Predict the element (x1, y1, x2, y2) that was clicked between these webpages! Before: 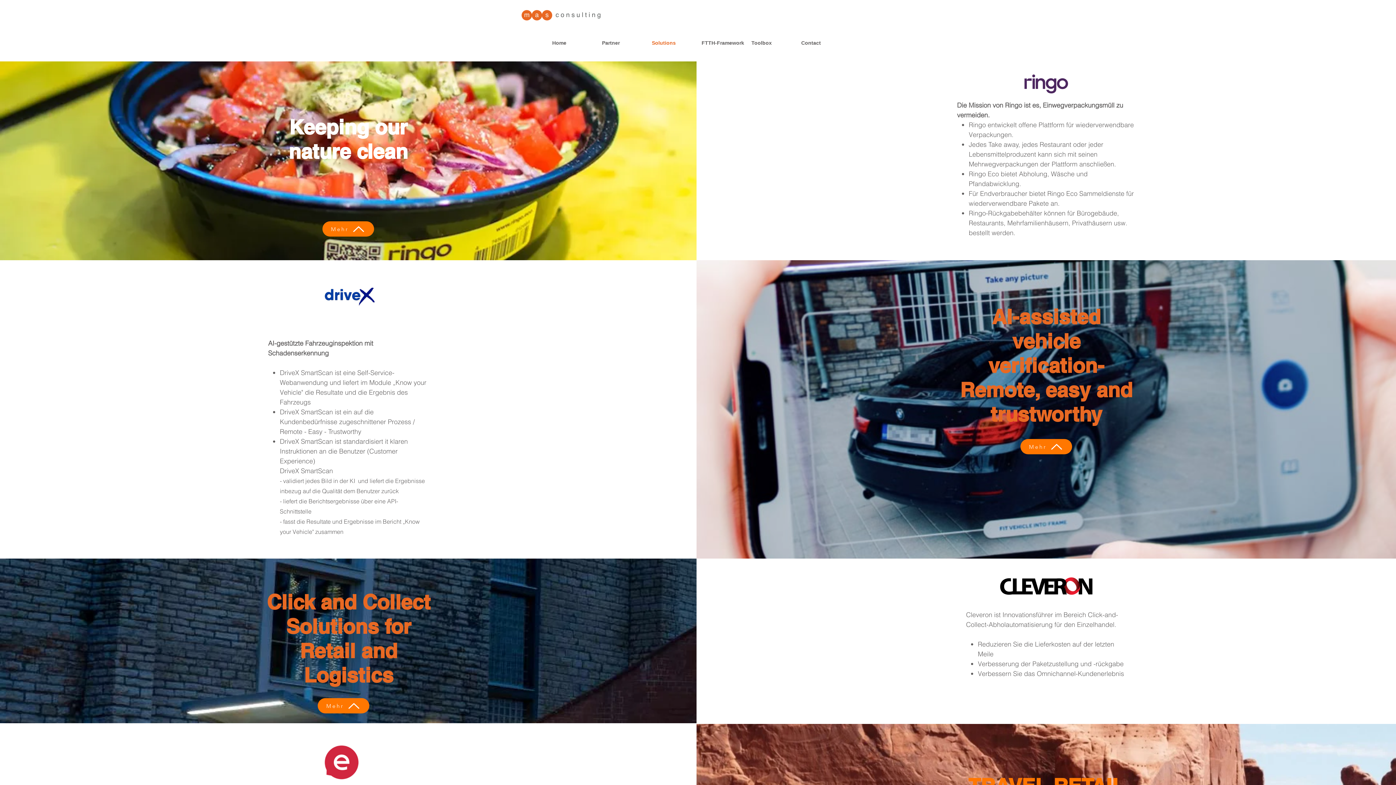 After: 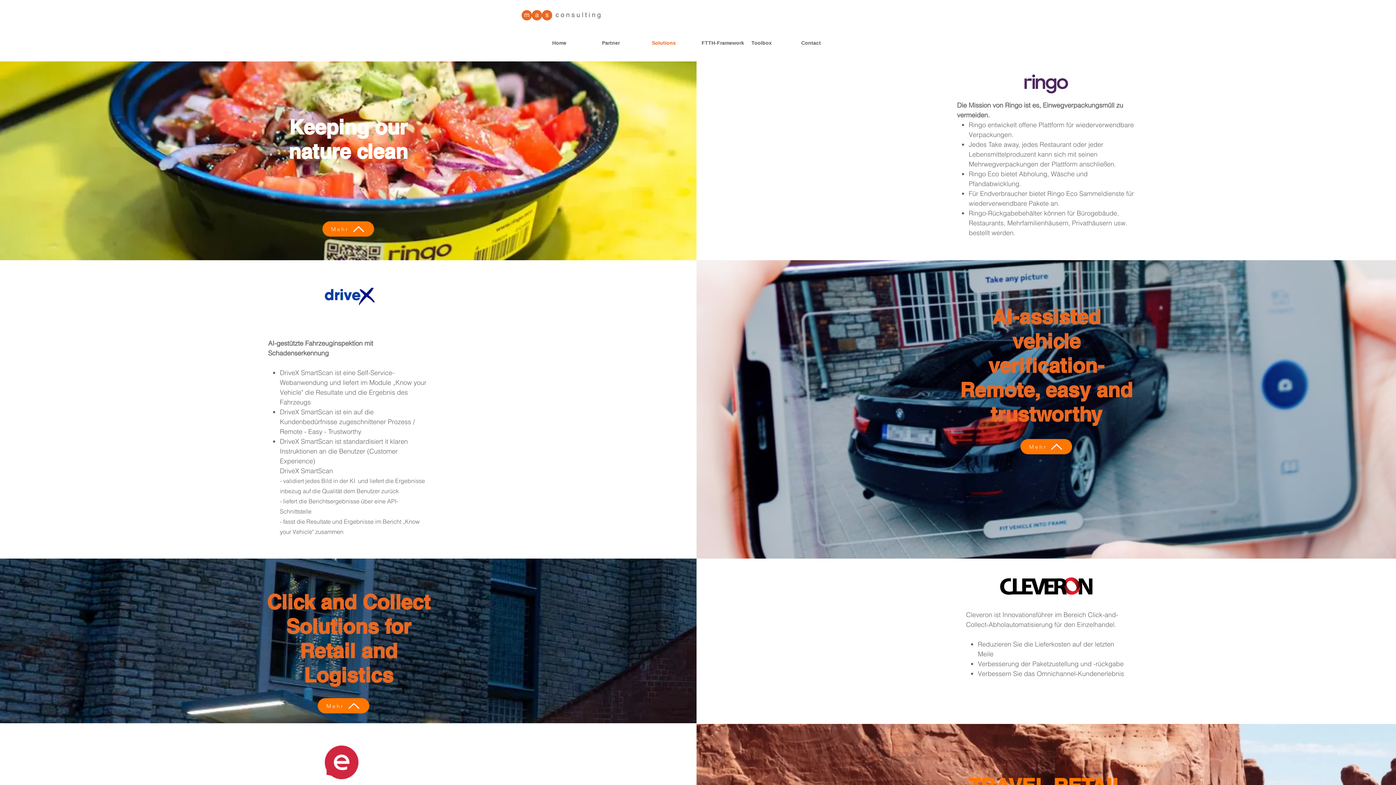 Action: label: Solutions bbox: (648, 32, 698, 53)